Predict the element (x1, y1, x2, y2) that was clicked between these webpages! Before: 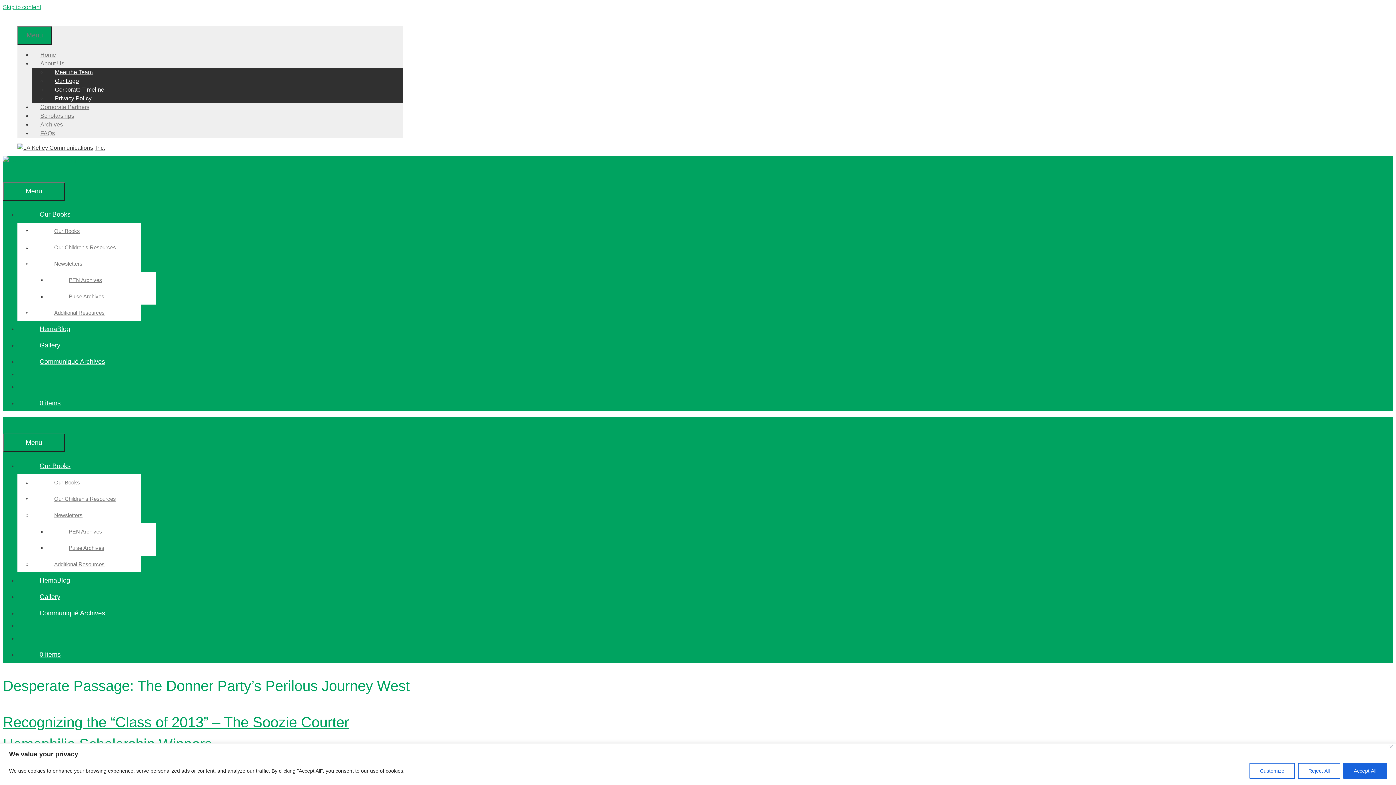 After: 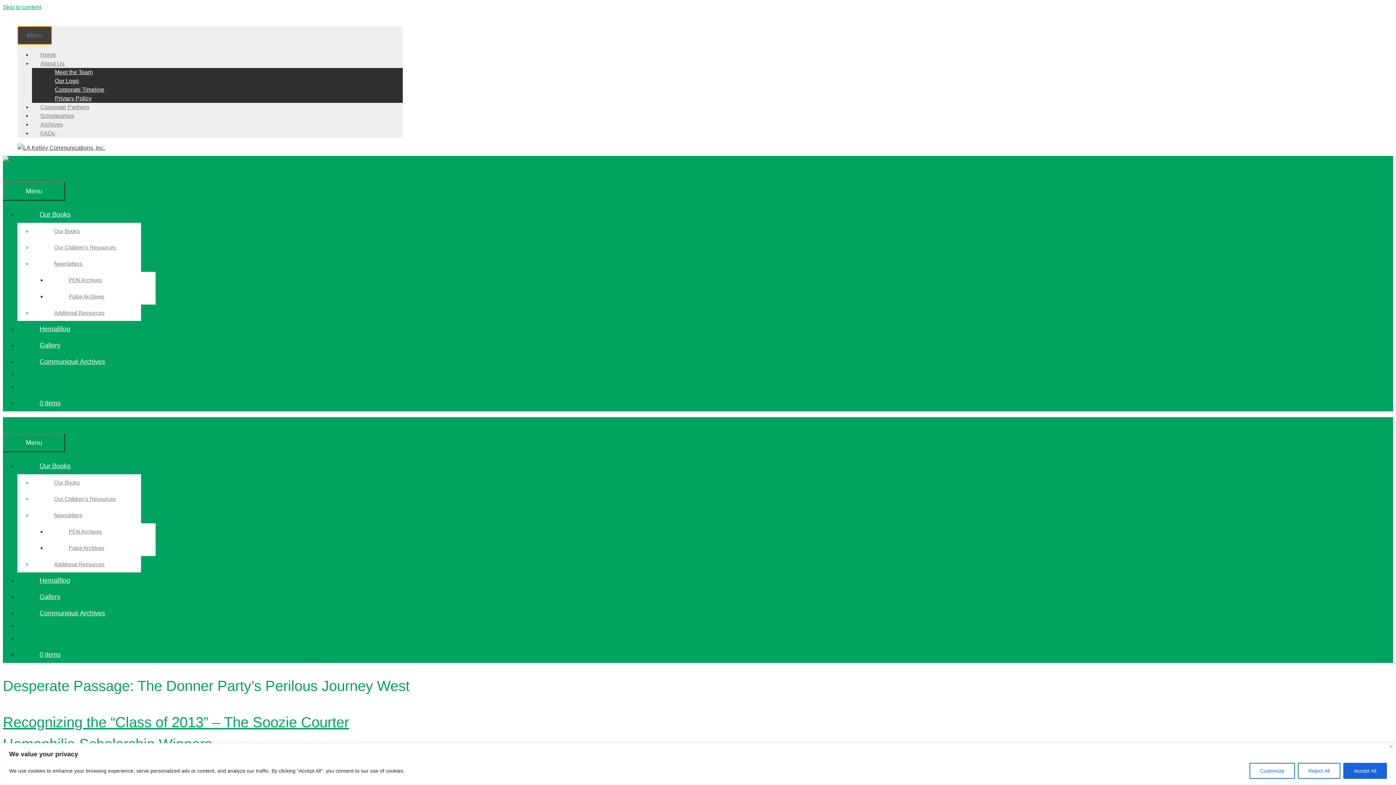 Action: bbox: (17, 26, 52, 44) label: Menu